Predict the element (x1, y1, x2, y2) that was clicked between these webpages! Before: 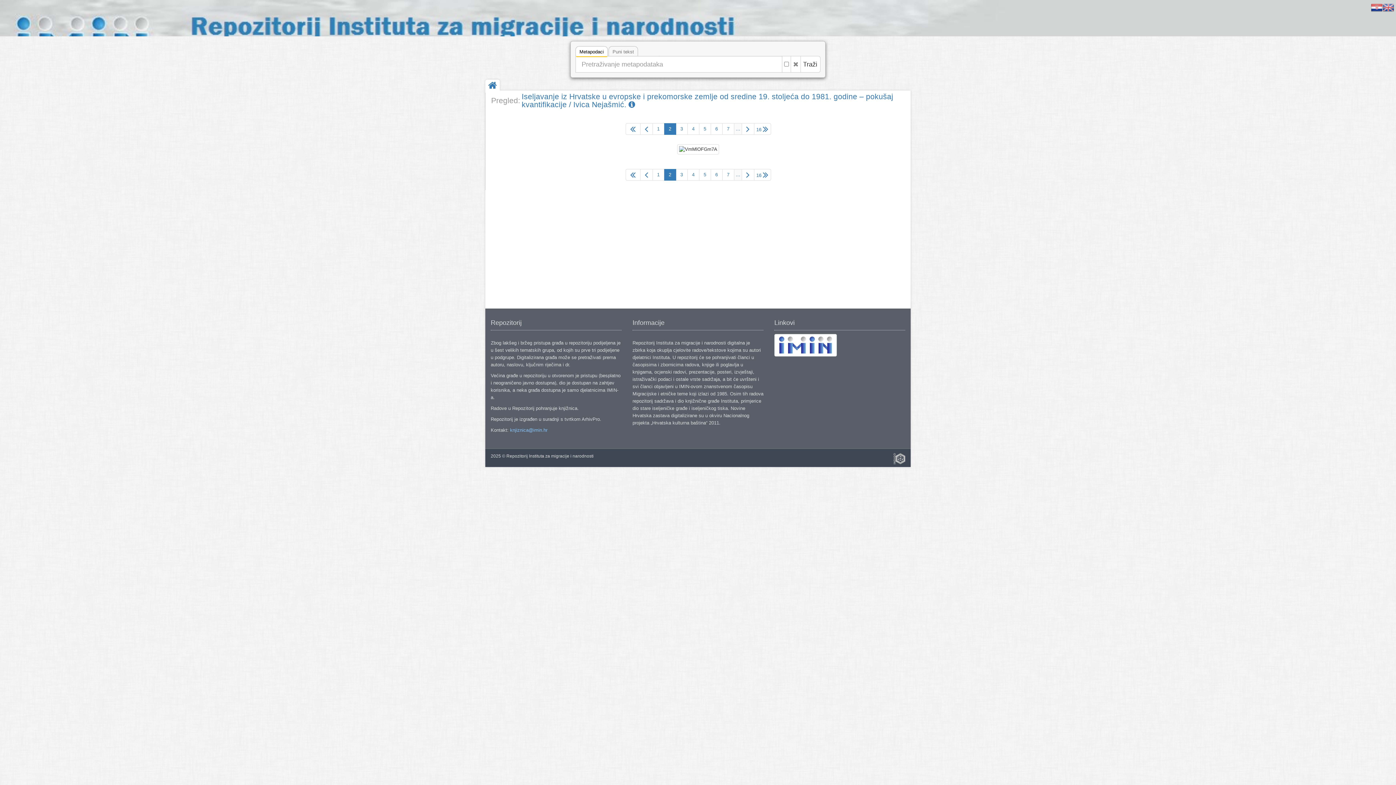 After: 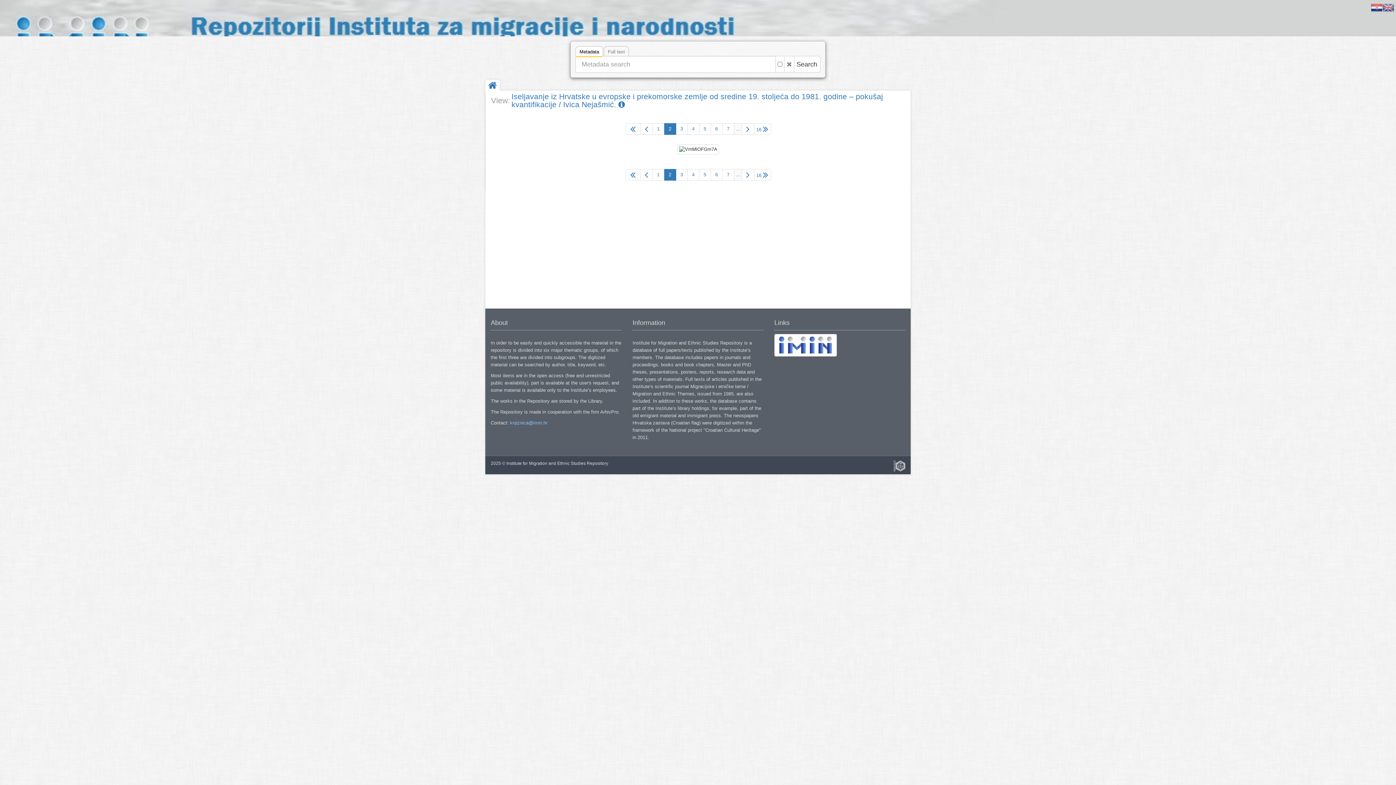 Action: bbox: (1382, 4, 1394, 9)